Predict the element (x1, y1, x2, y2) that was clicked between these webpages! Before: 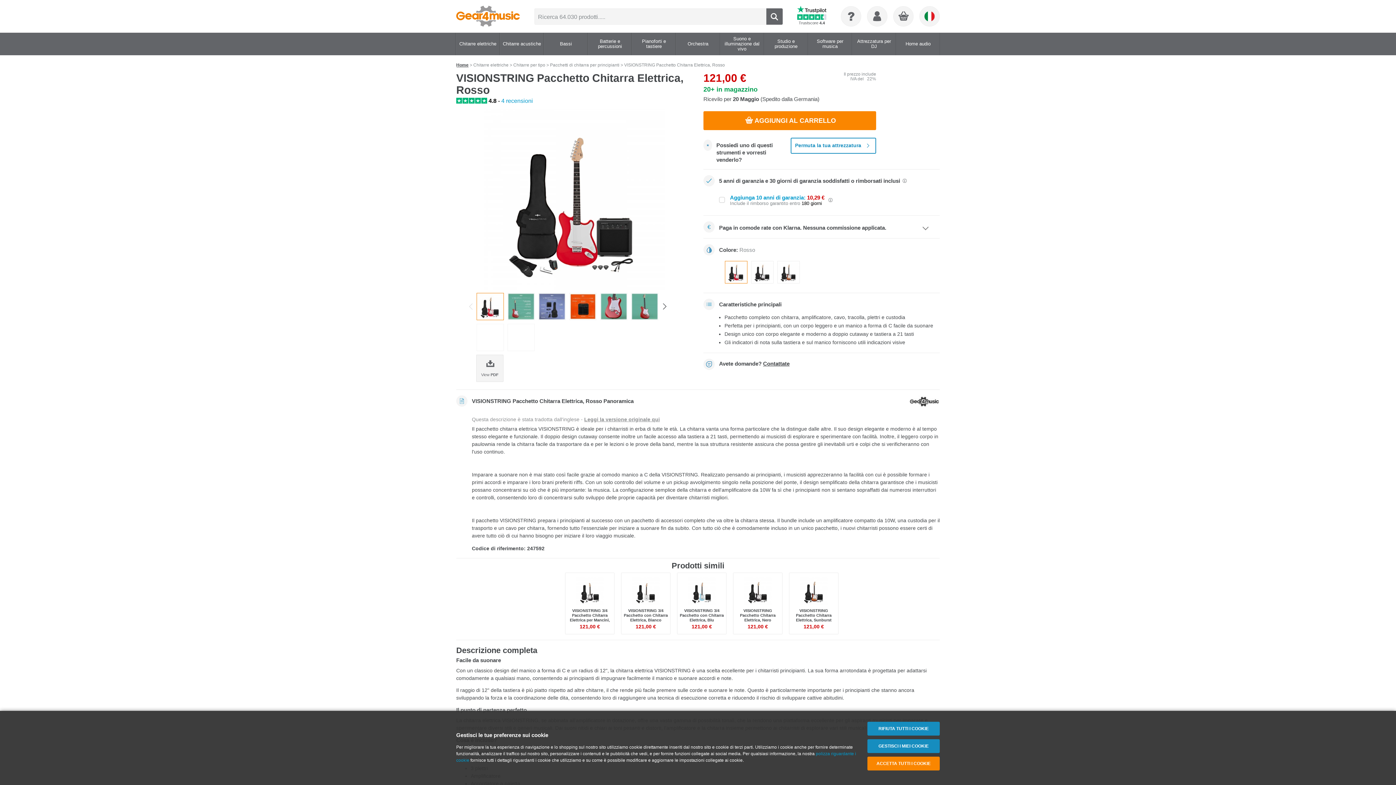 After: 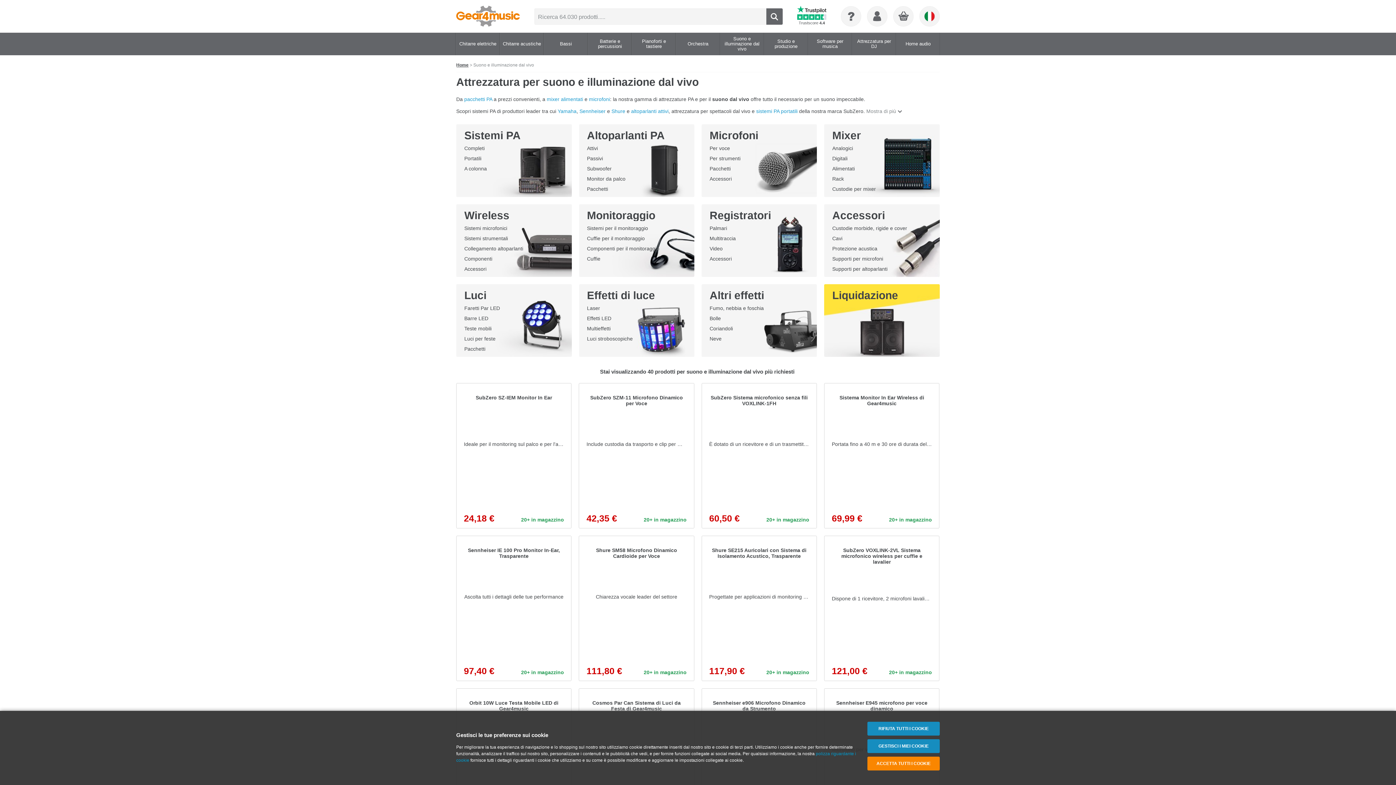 Action: bbox: (720, 32, 763, 55) label: Suono e illuminazione dal vivo